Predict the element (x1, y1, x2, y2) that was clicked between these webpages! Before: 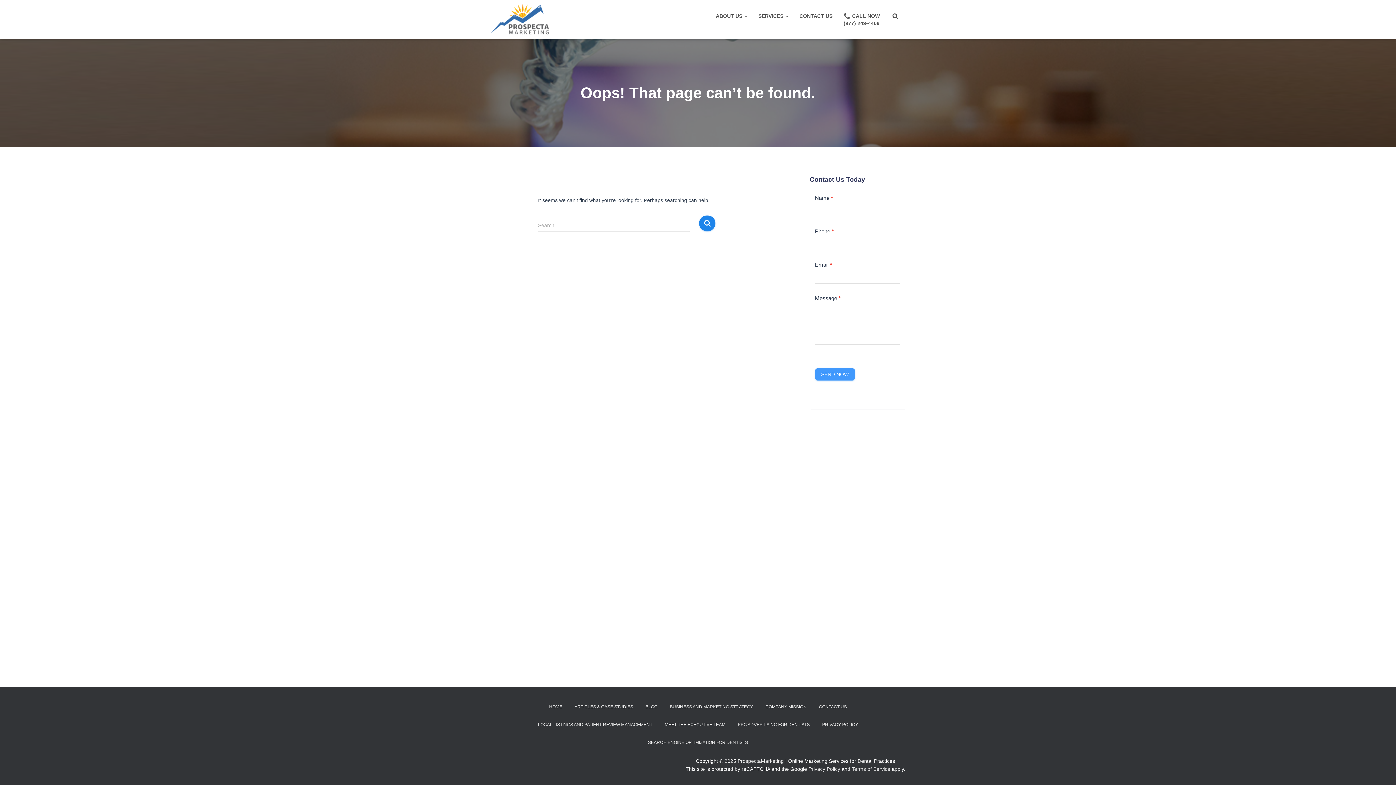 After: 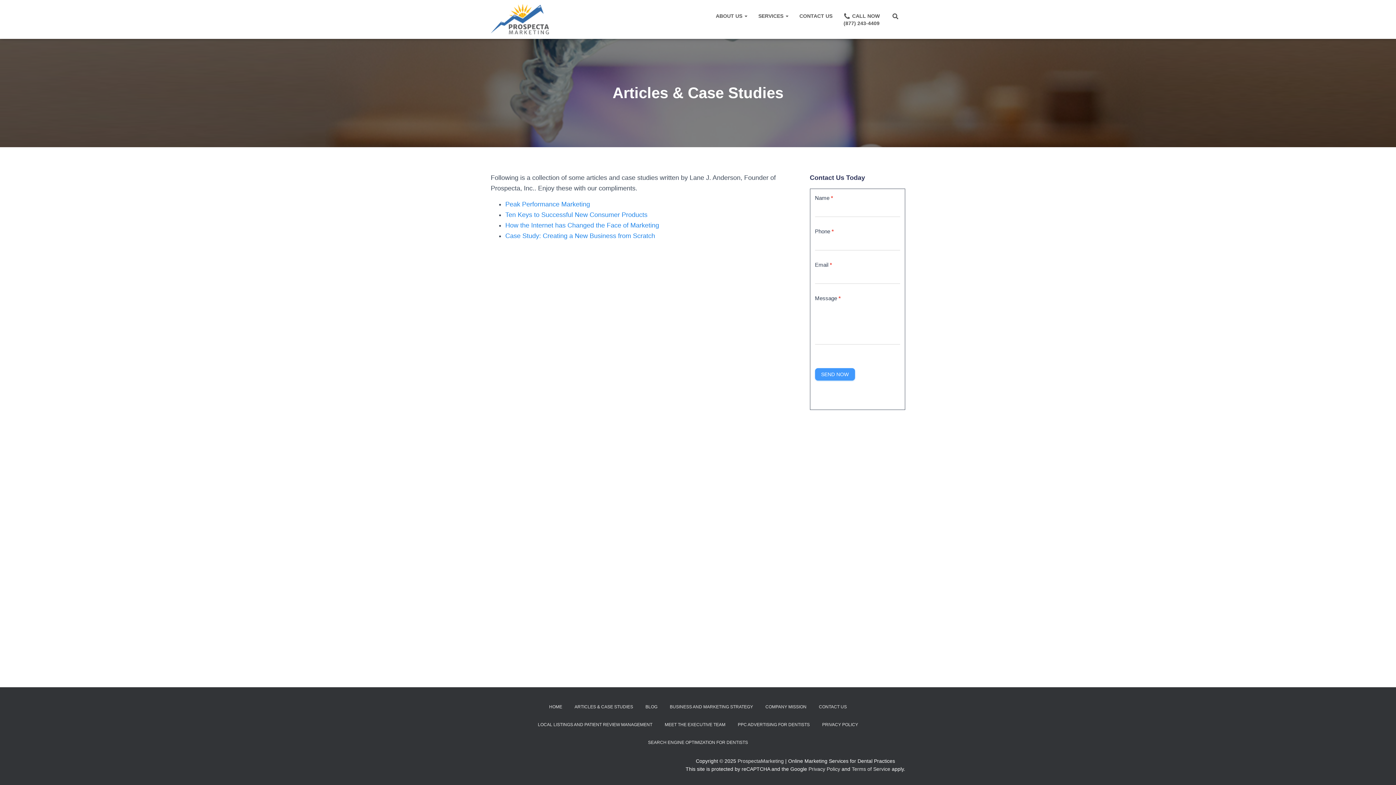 Action: label: ARTICLES & CASE STUDIES bbox: (569, 698, 638, 716)